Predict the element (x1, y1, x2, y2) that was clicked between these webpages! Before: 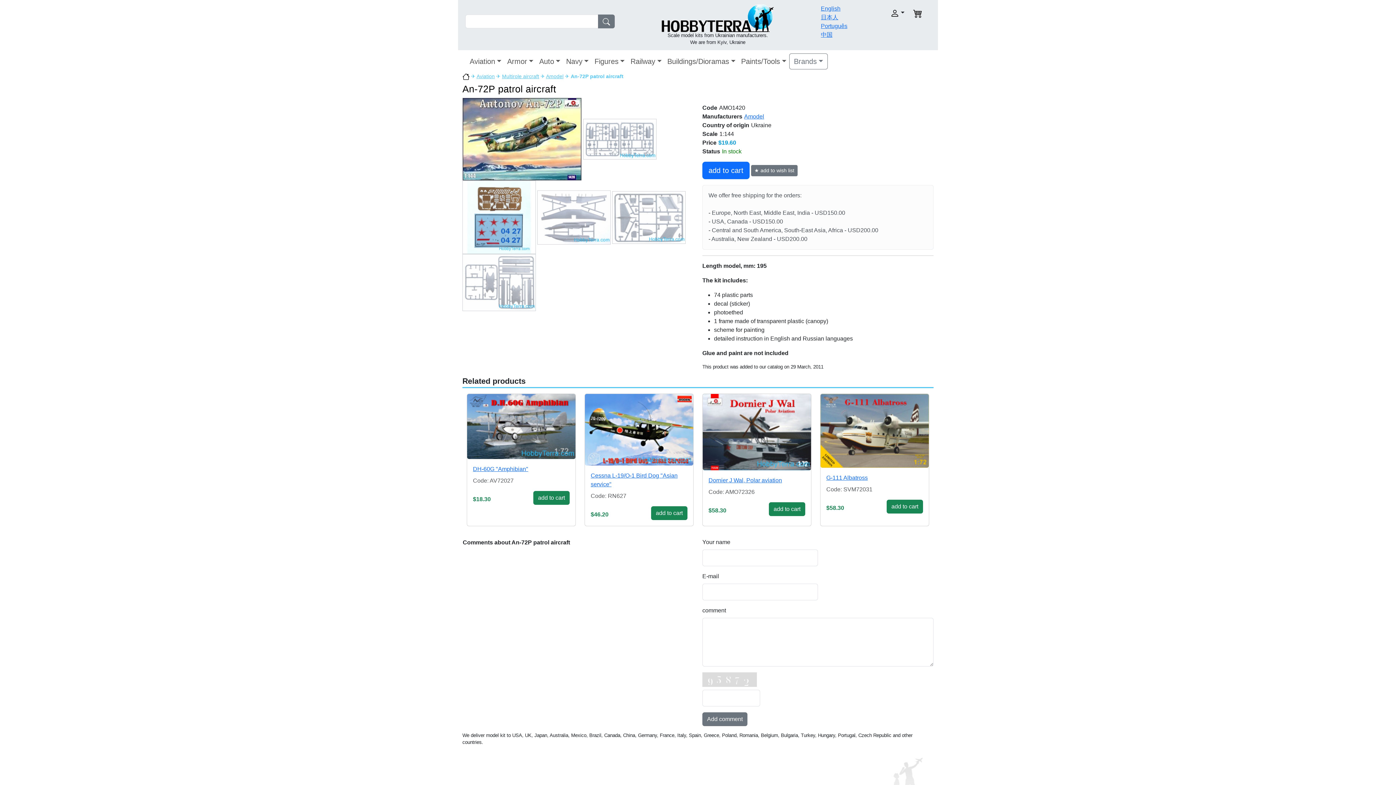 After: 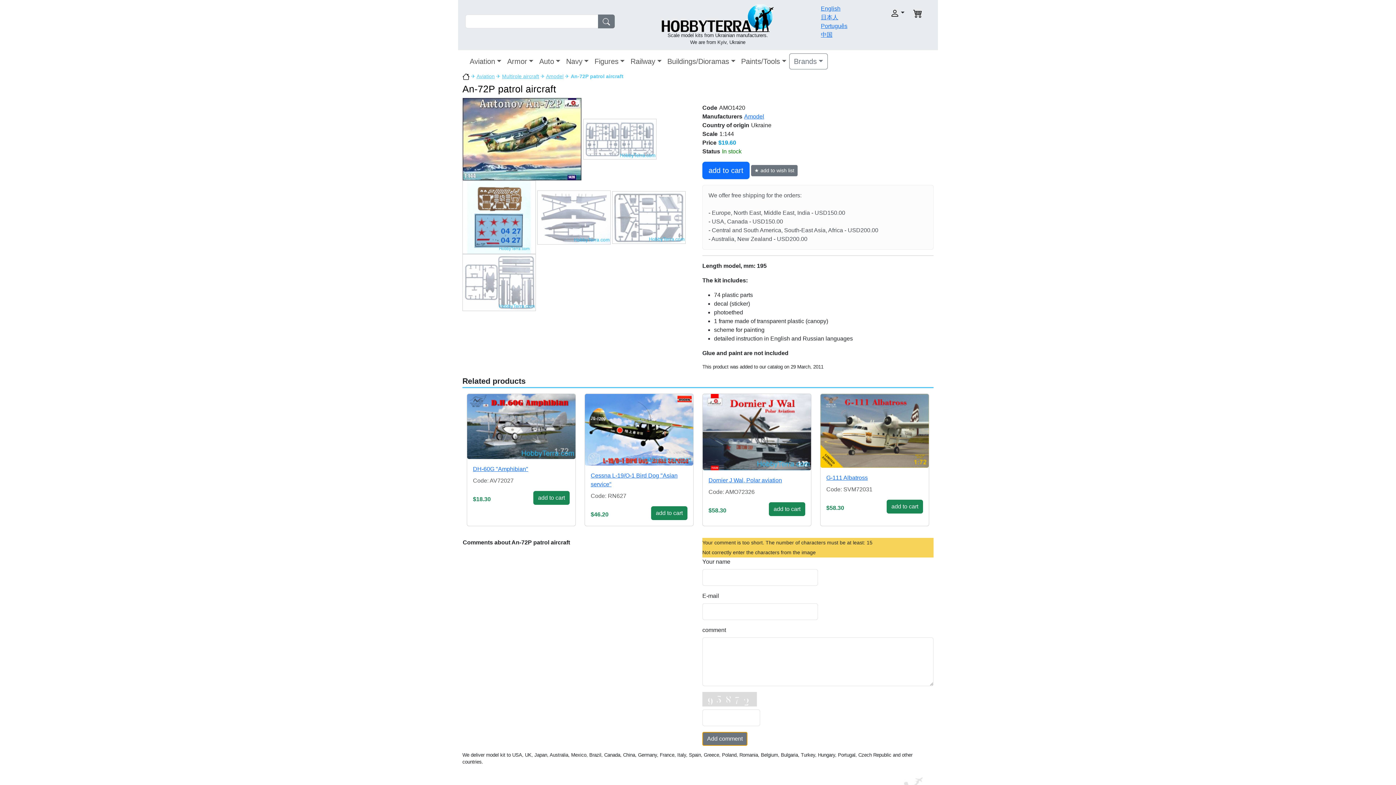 Action: label: Add comment bbox: (702, 712, 747, 726)